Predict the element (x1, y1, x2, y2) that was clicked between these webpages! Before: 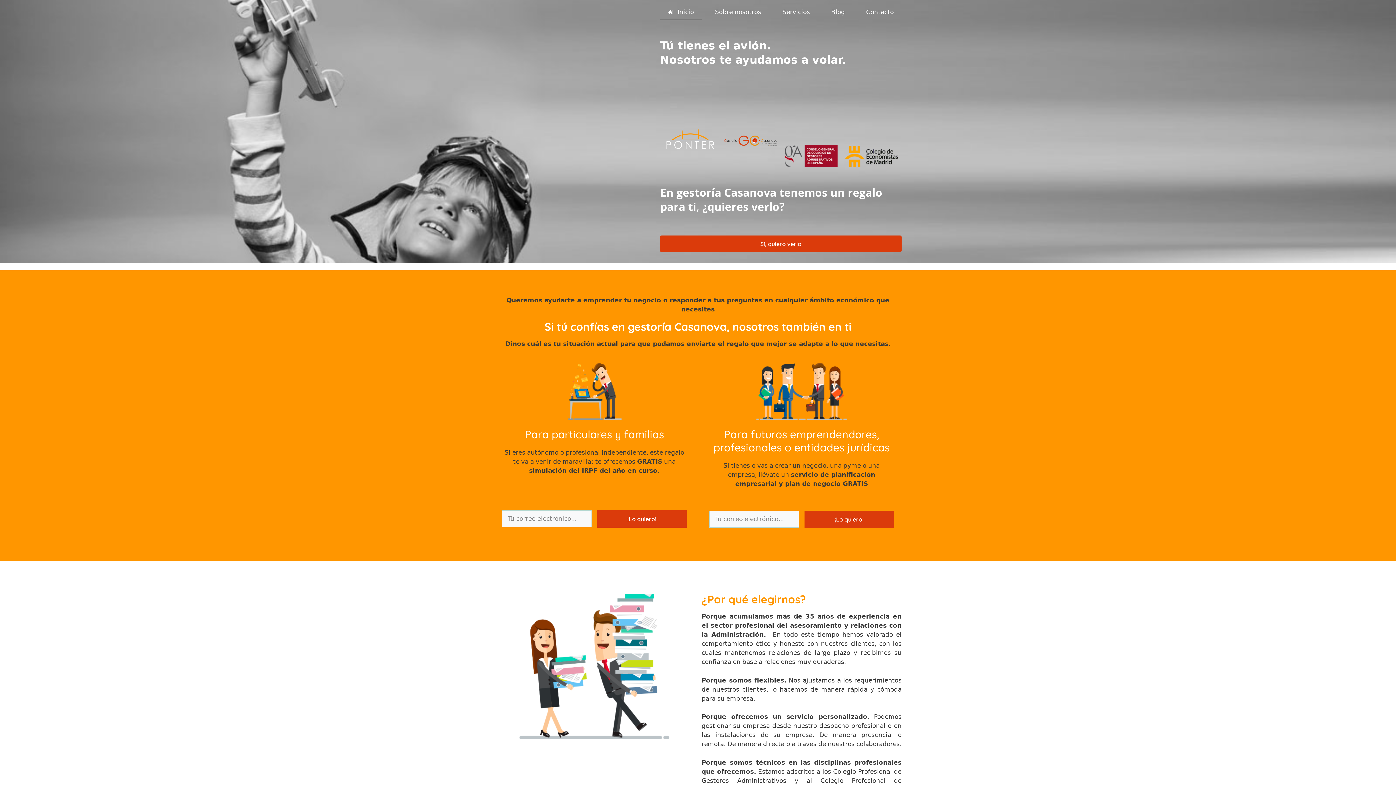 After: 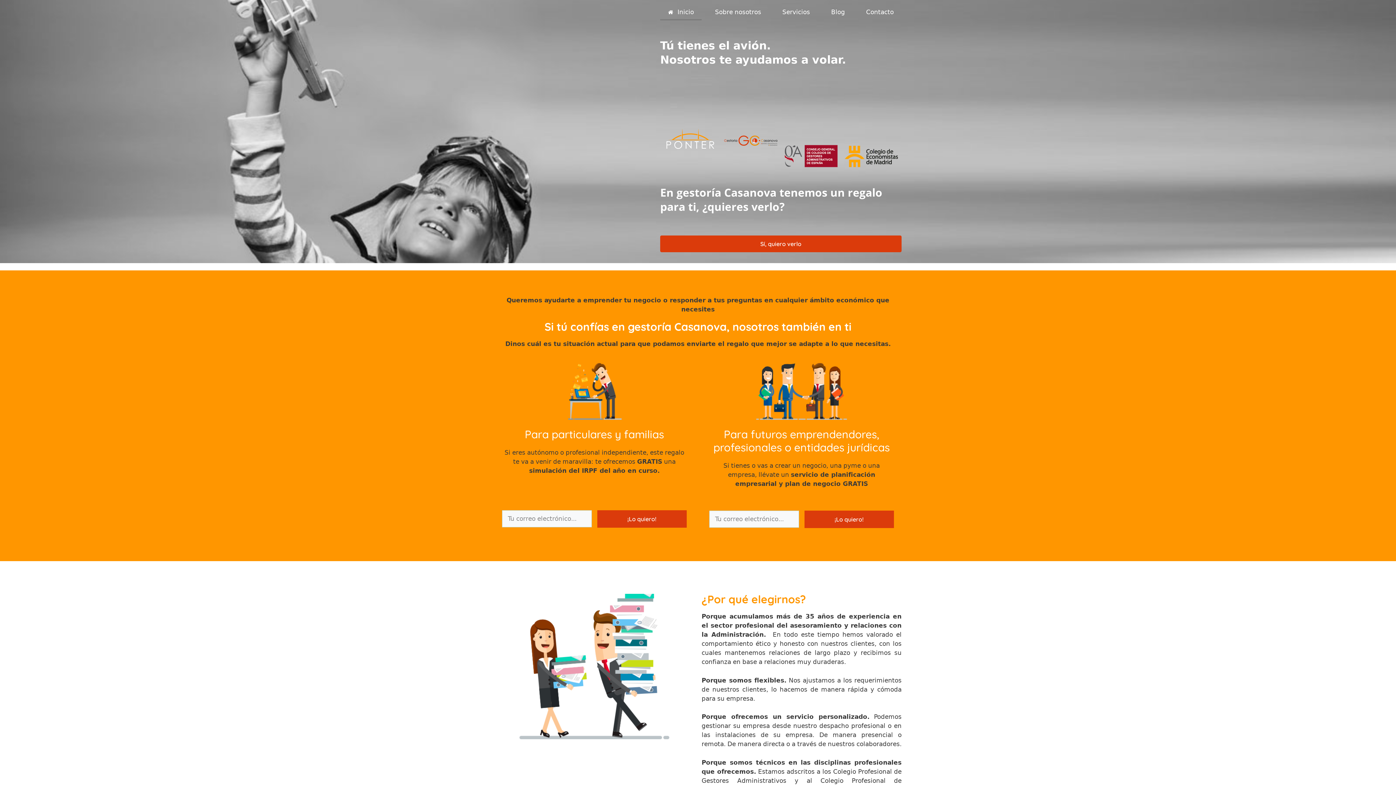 Action: label: Inicio bbox: (660, 3, 701, 20)